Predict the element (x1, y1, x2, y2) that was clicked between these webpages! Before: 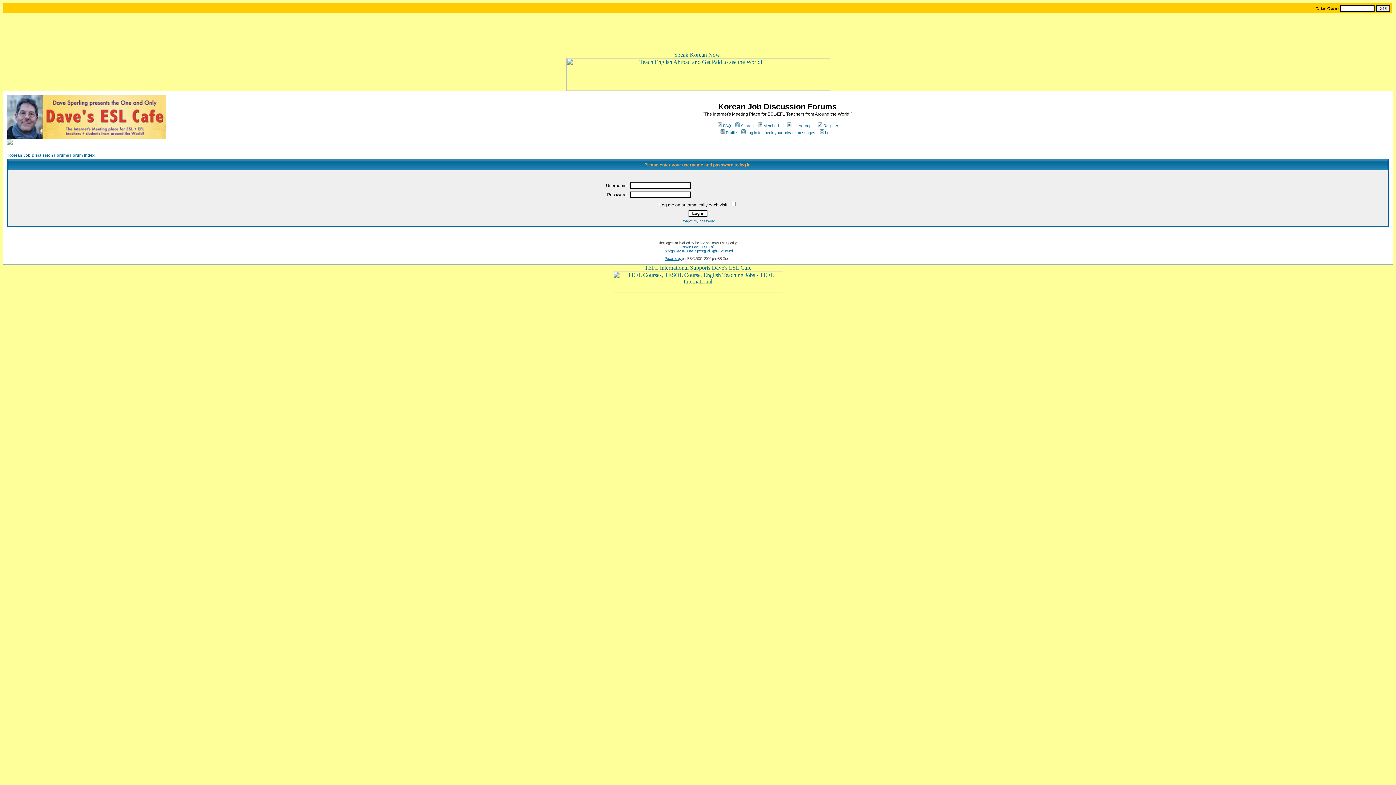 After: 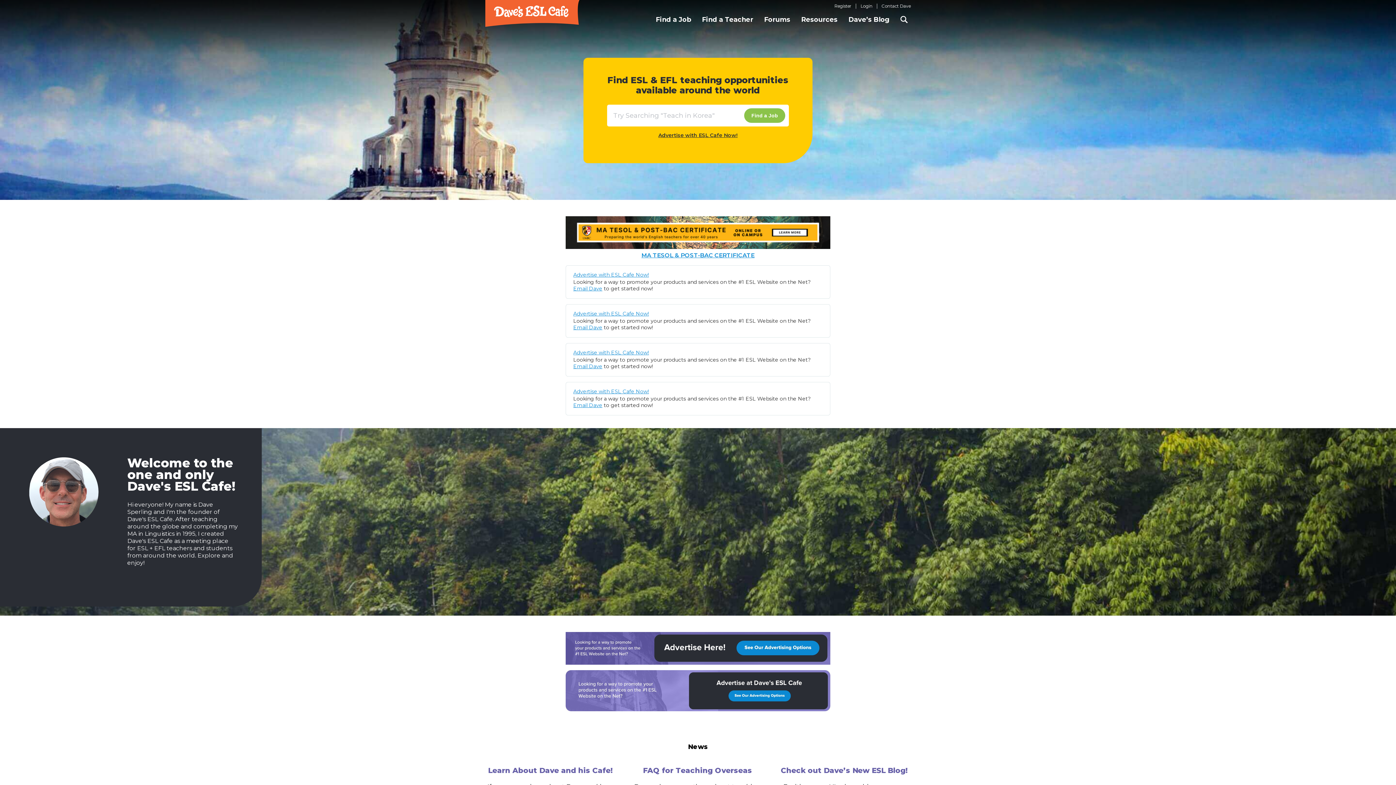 Action: bbox: (885, 5, 940, 11)